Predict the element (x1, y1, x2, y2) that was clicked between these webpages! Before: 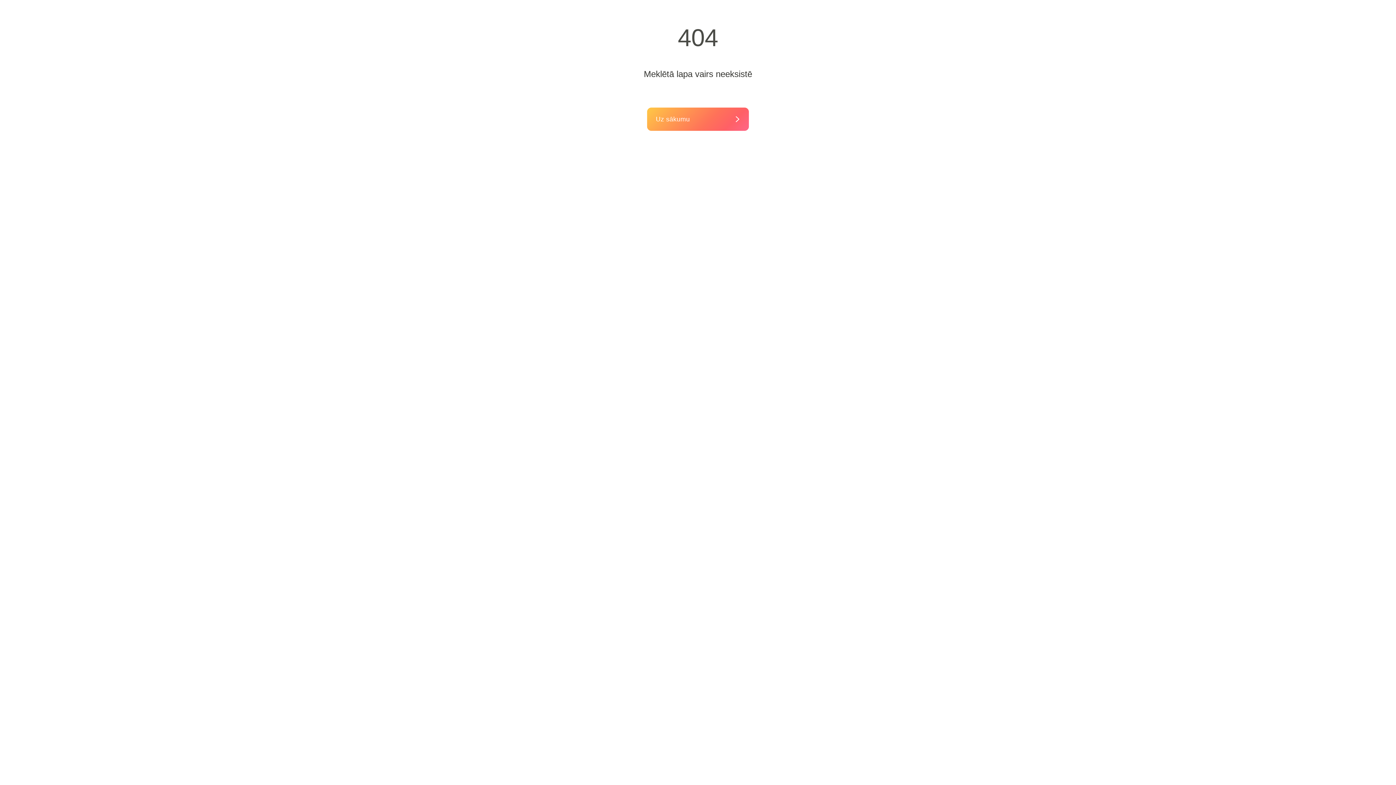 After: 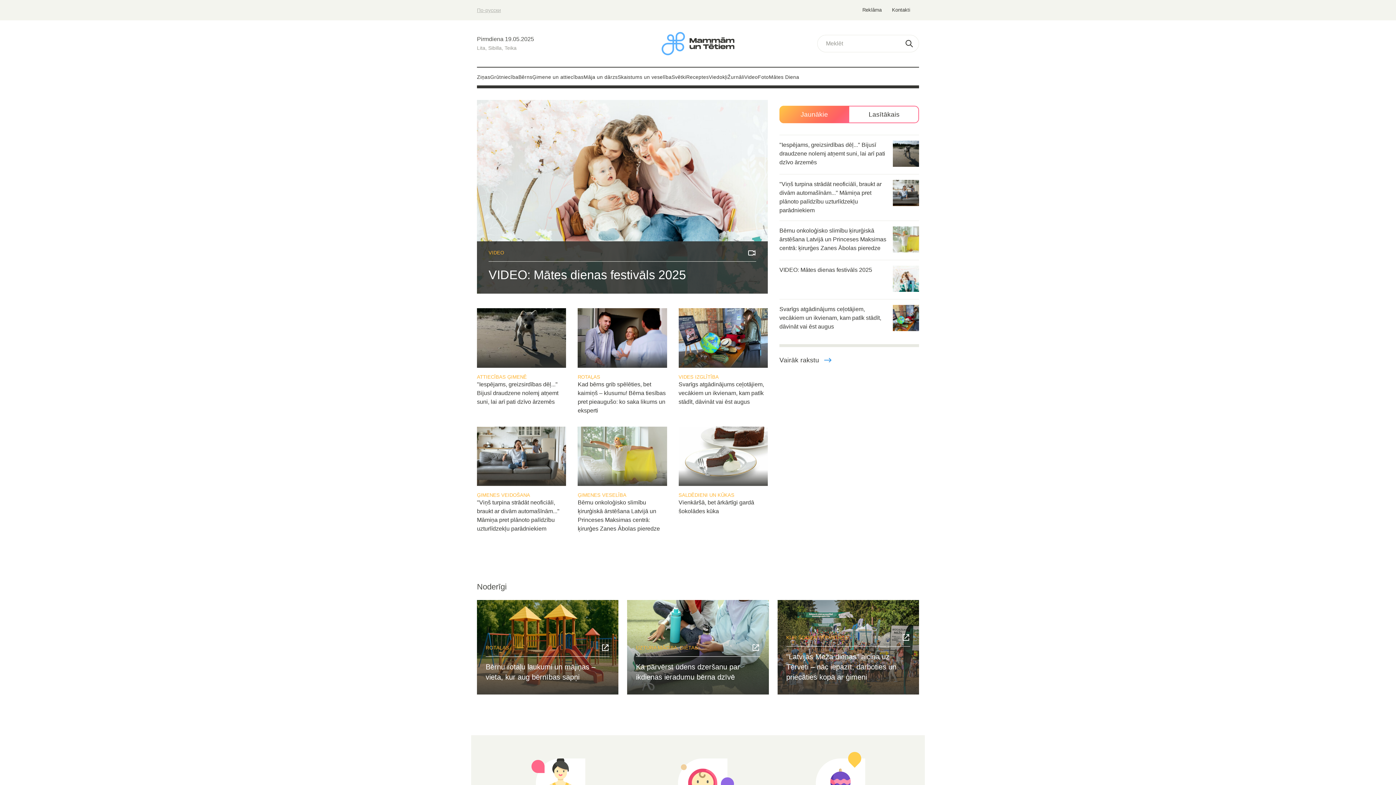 Action: bbox: (647, 107, 749, 130) label: Uz sākumu